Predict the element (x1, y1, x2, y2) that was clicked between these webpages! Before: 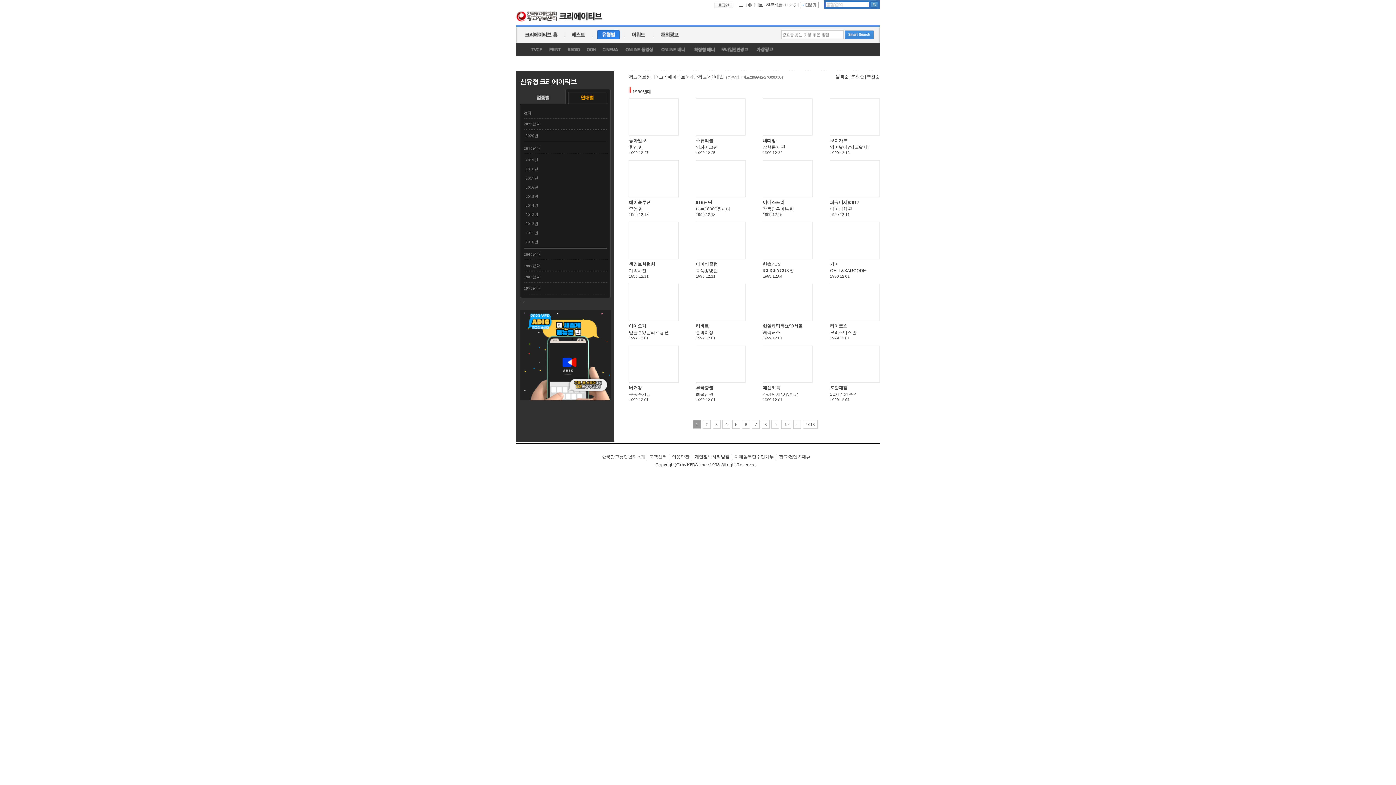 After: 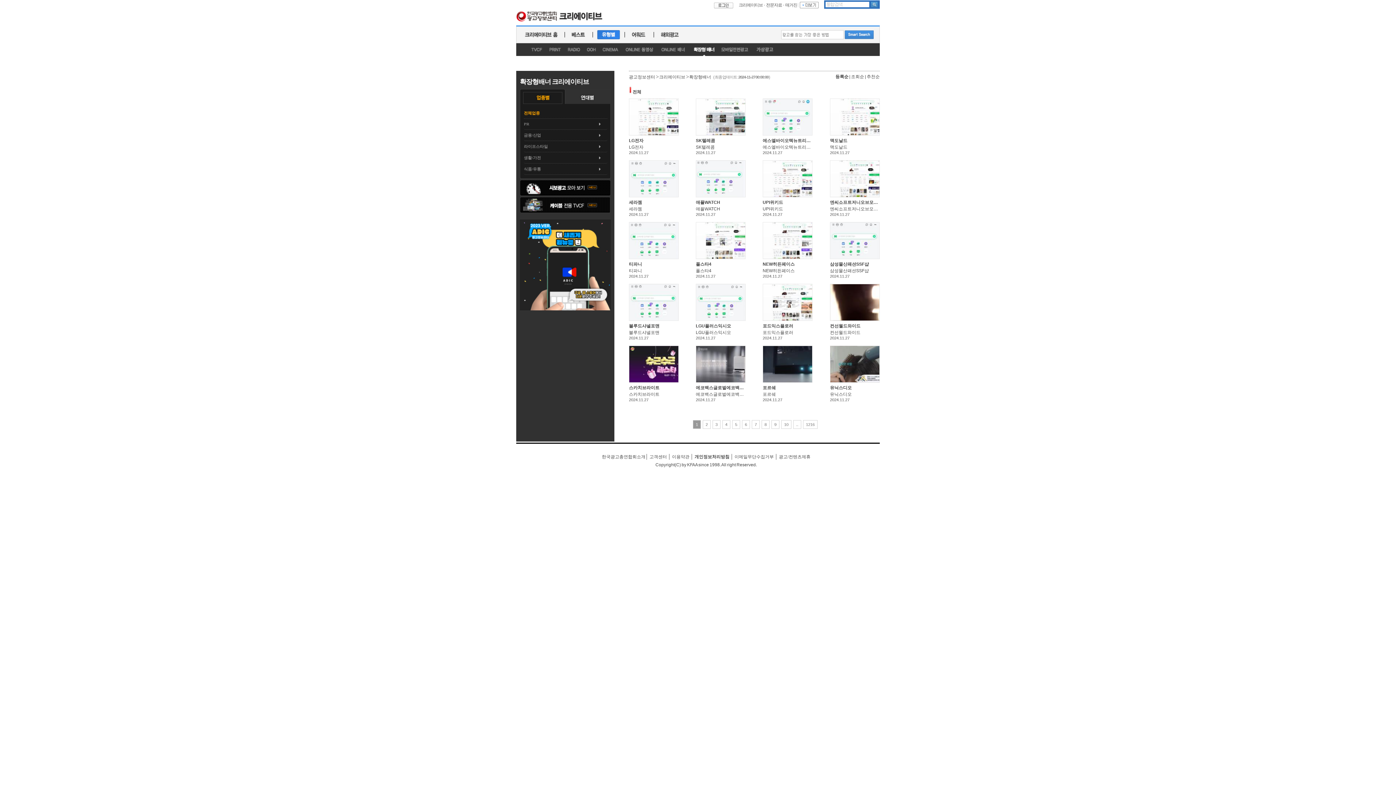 Action: bbox: (688, 52, 720, 57)